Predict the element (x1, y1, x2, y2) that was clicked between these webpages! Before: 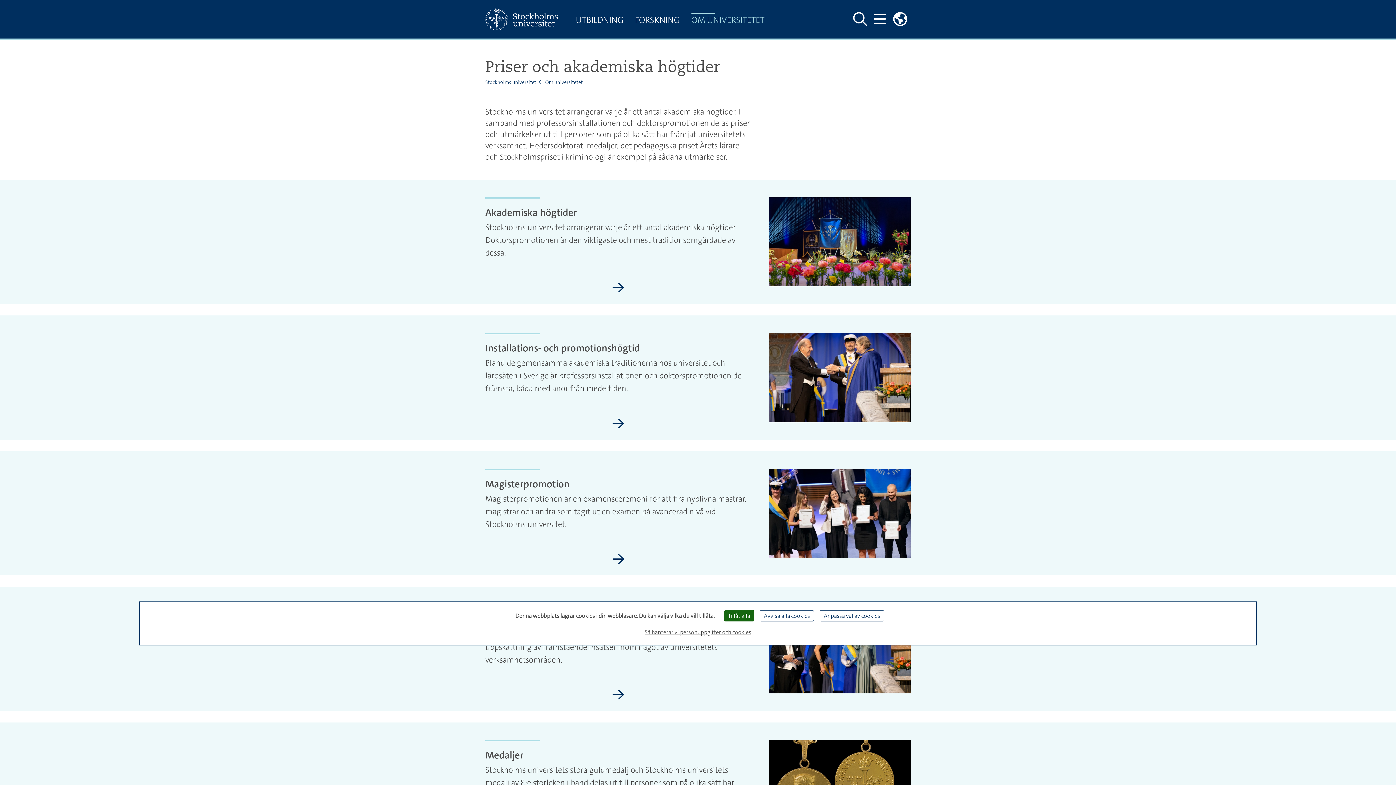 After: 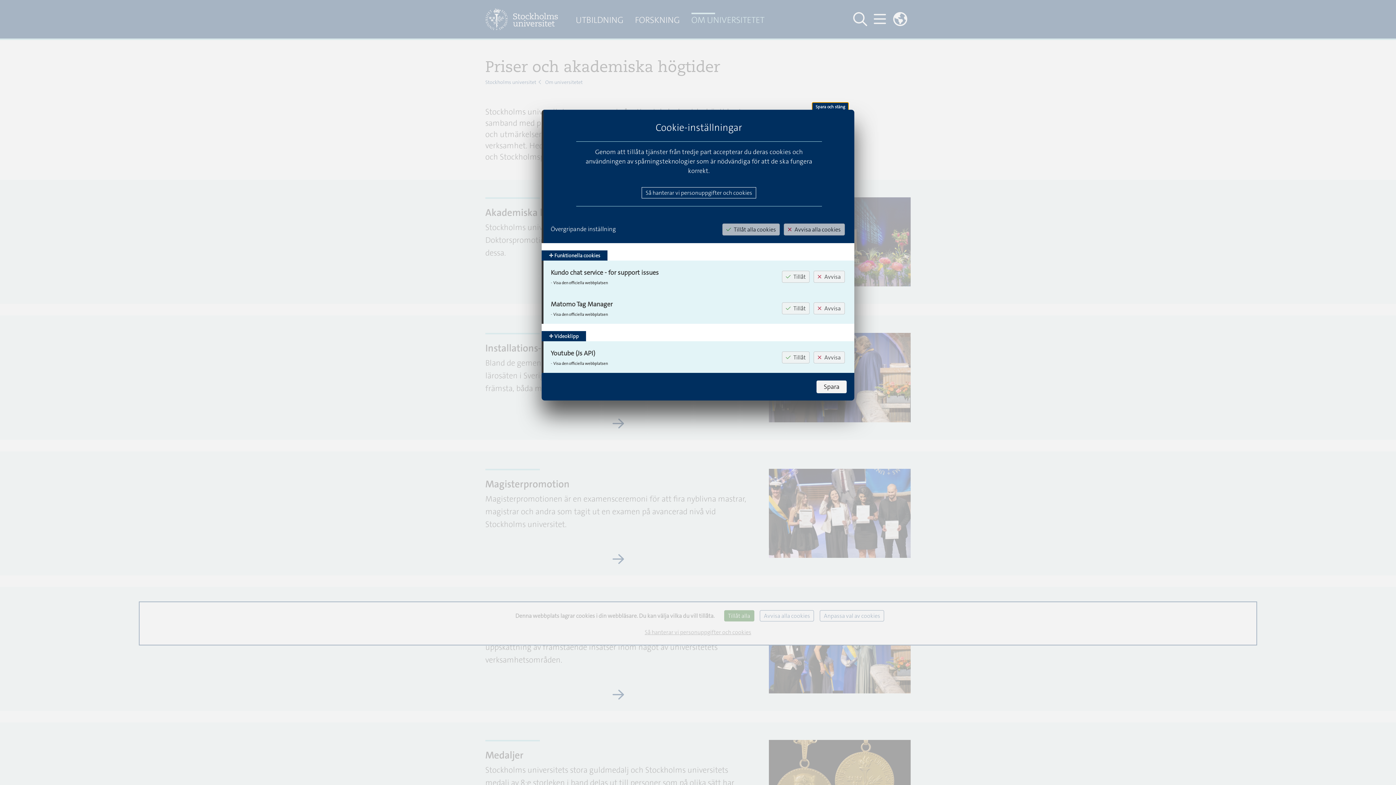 Action: bbox: (820, 610, 884, 621) label: Anpassa val av cookies (modalt fönster)